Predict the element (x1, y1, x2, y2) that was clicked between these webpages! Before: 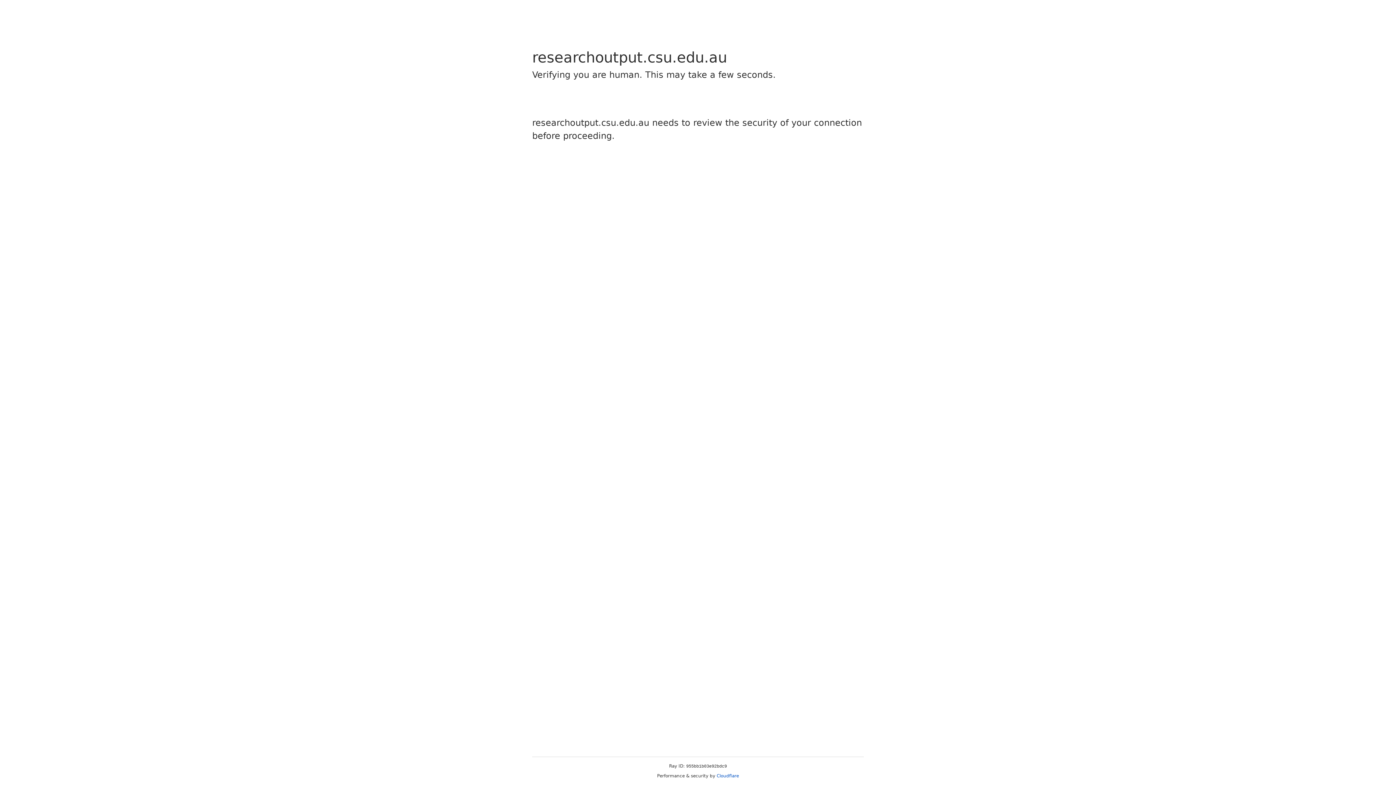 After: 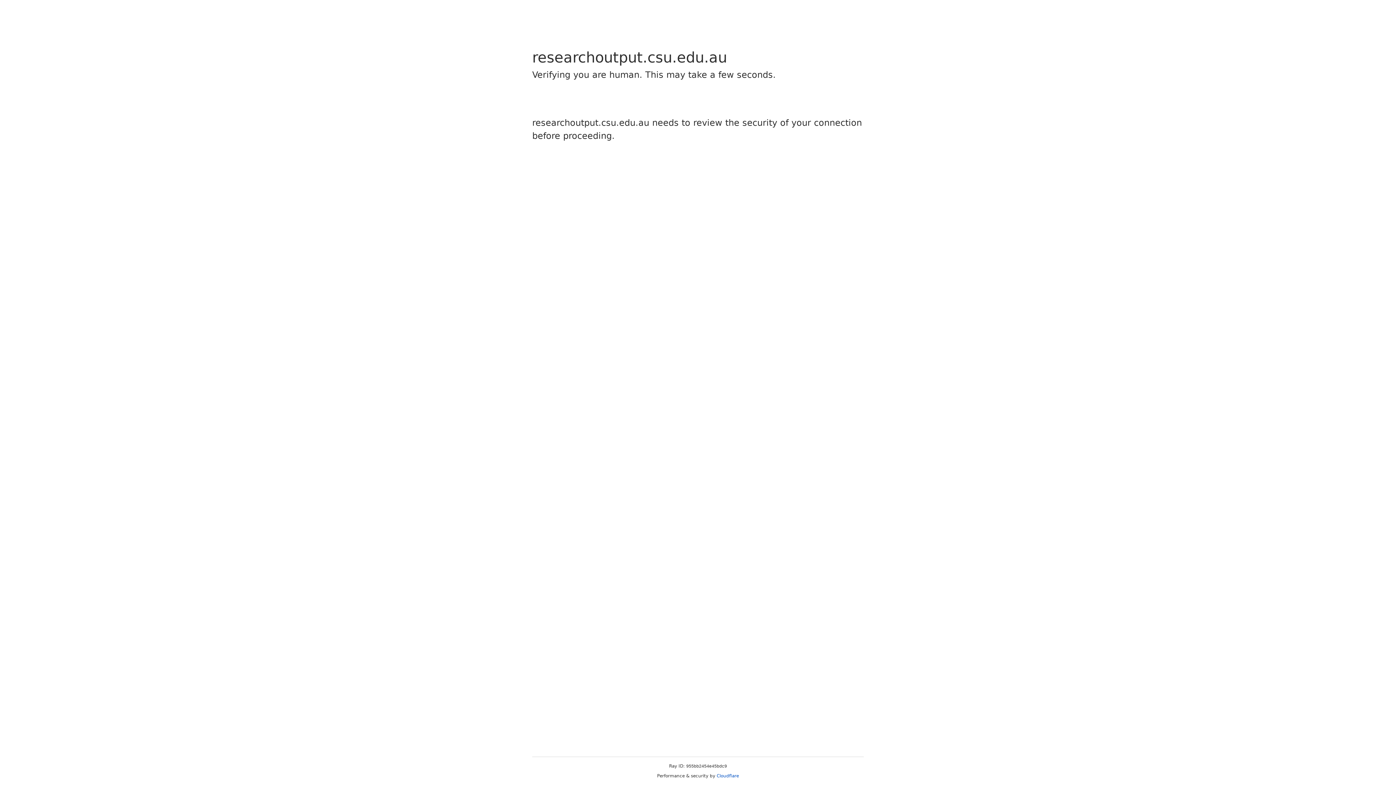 Action: label: Cloudflare bbox: (716, 773, 739, 778)